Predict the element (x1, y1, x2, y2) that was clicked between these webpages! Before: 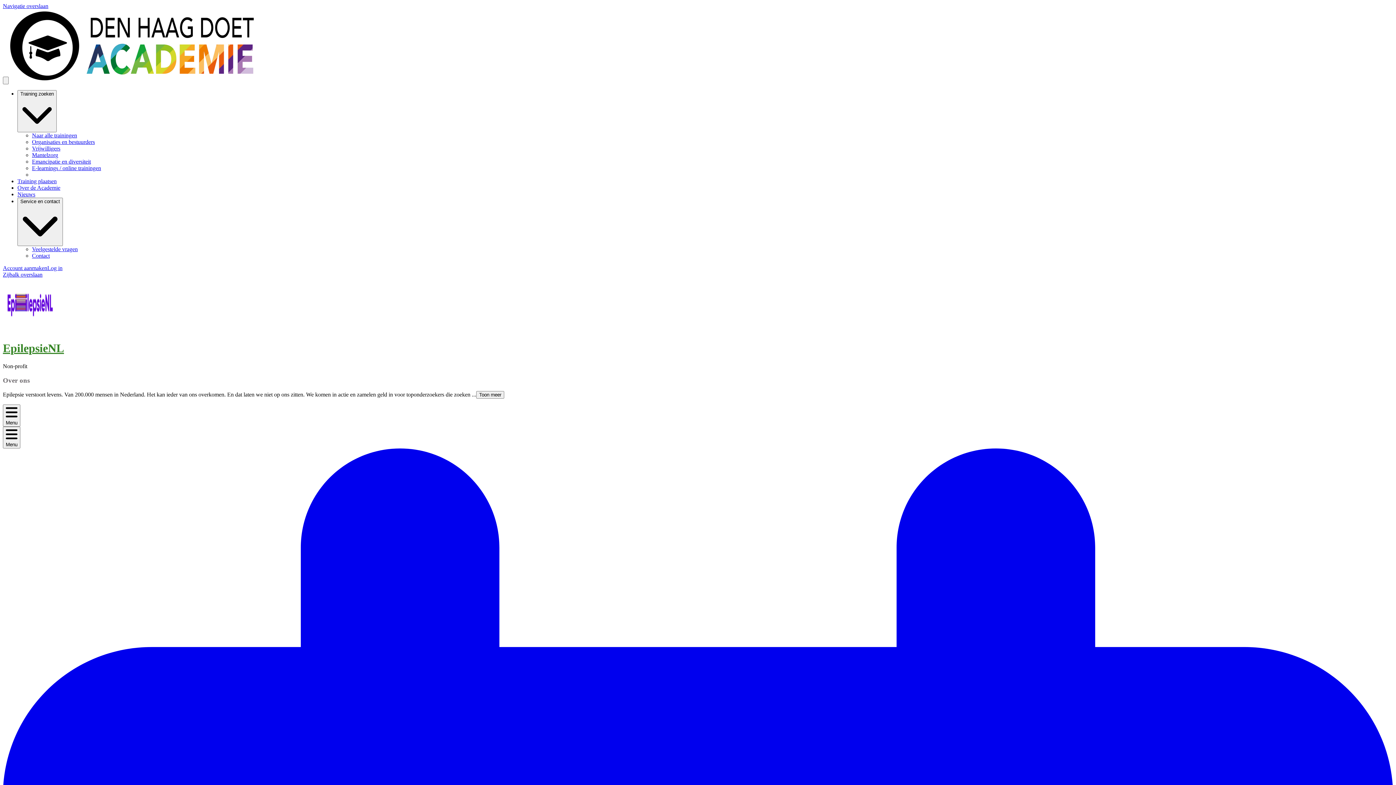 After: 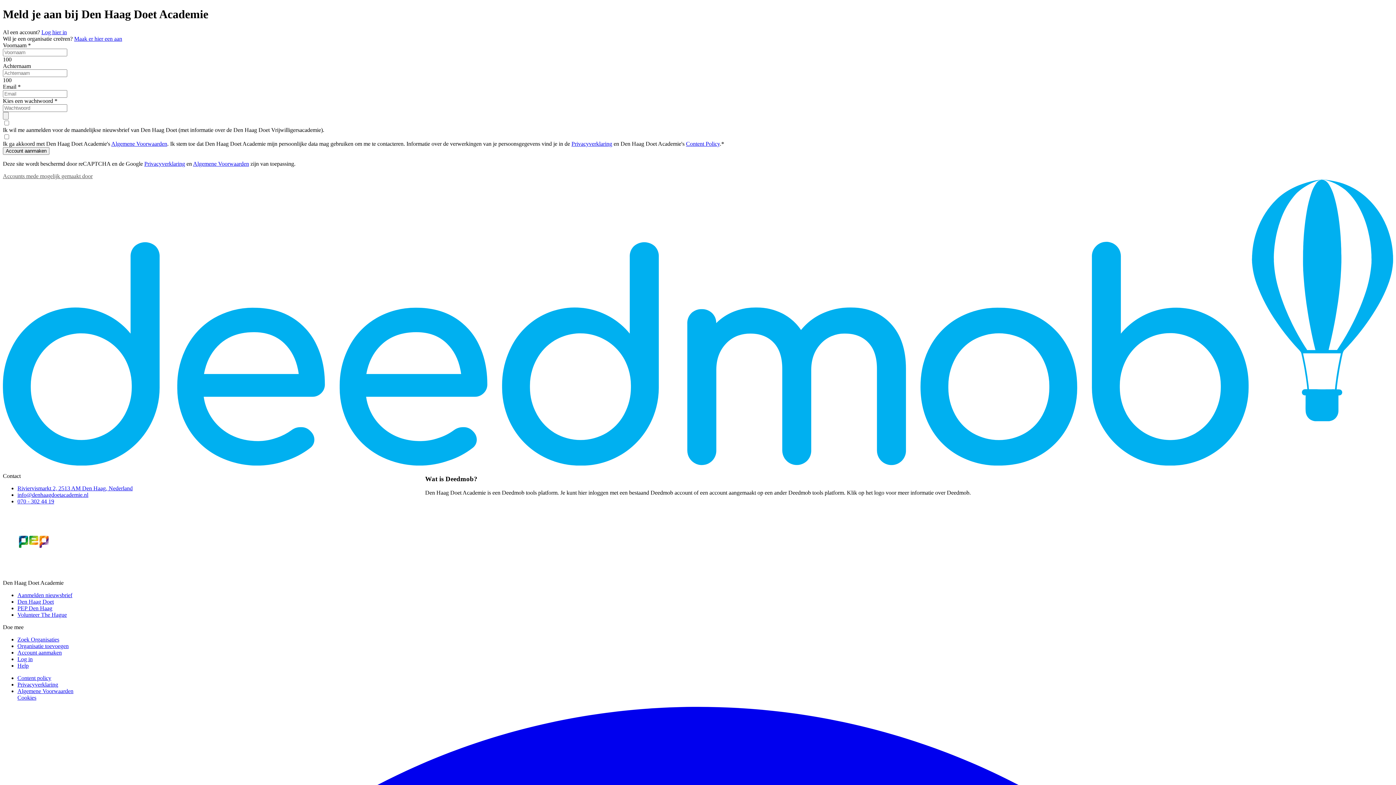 Action: bbox: (2, 265, 47, 271) label: Account aanmaken